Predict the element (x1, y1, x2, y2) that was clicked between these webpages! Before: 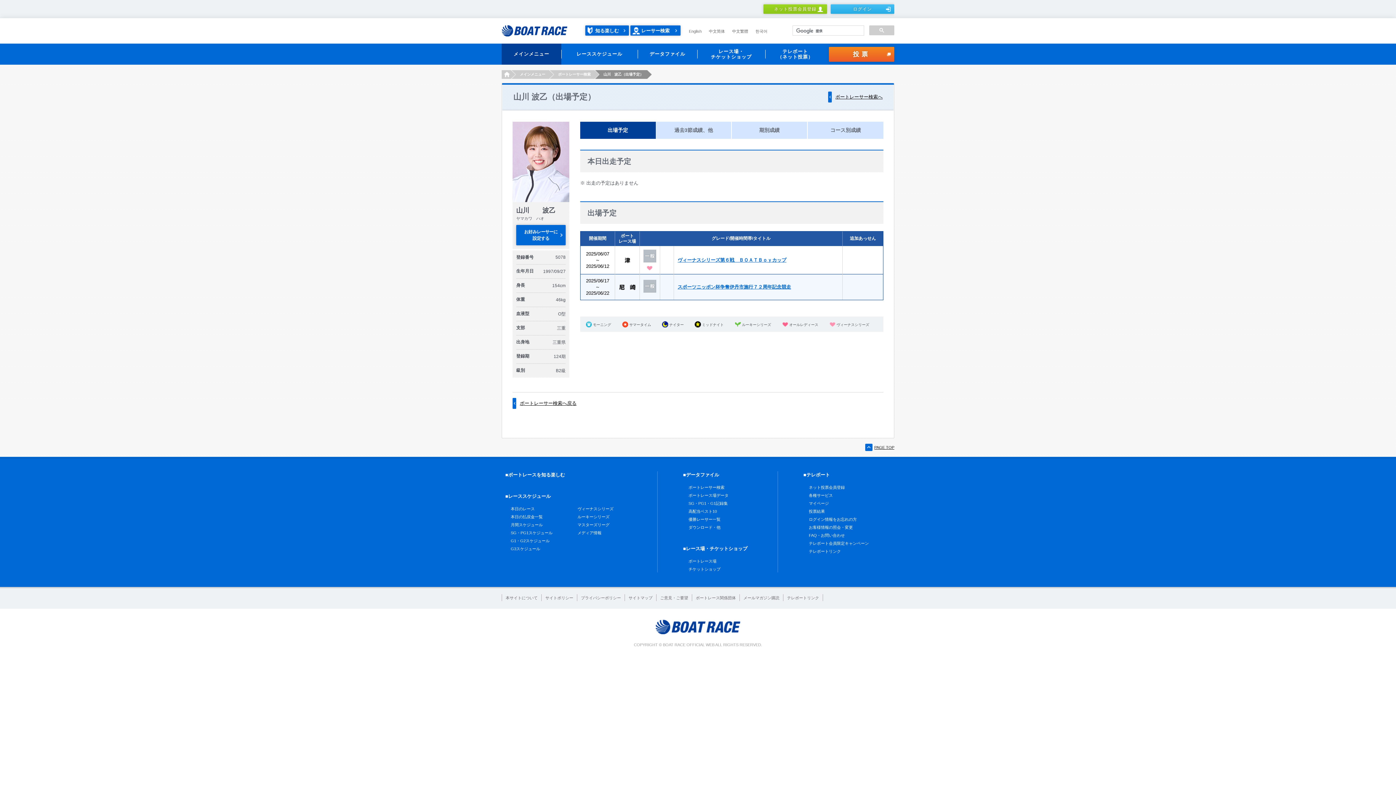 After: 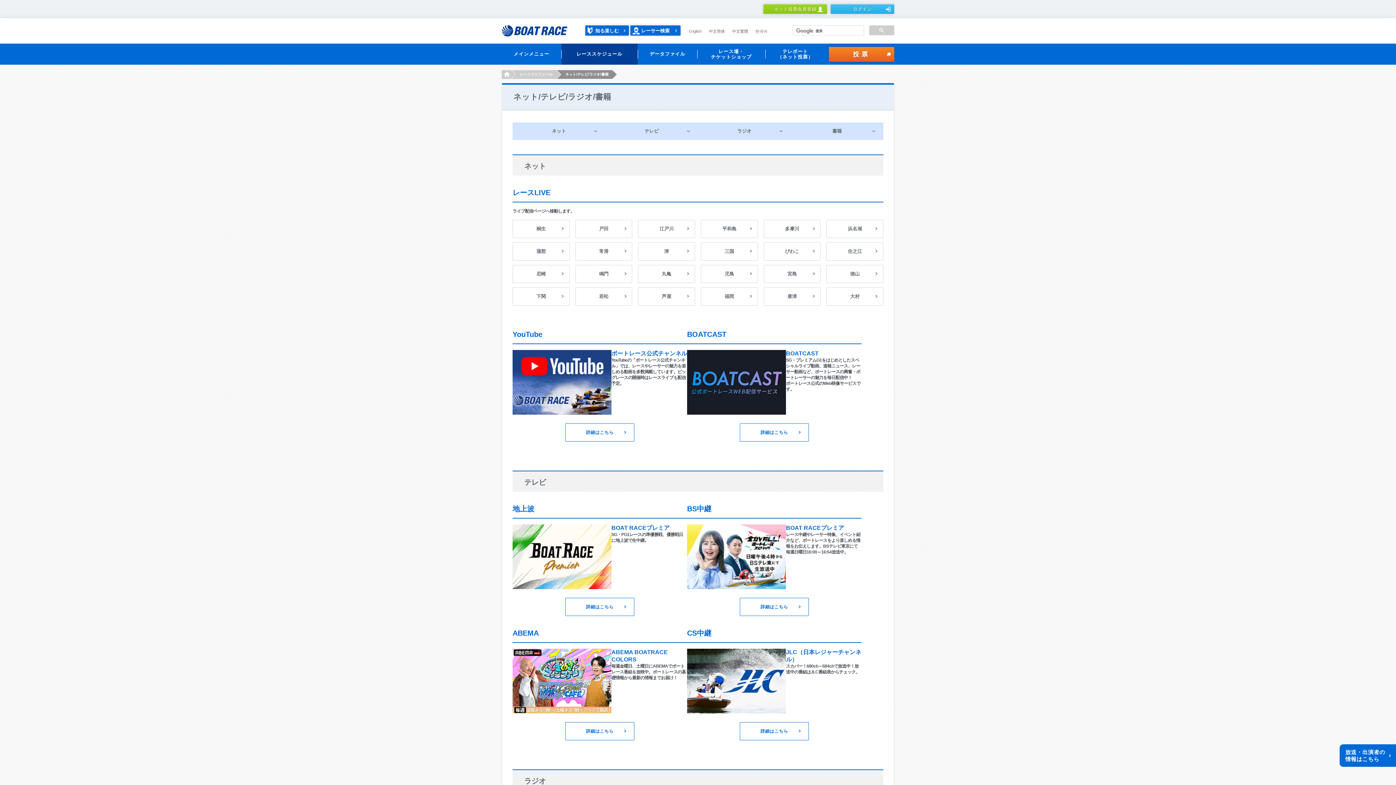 Action: bbox: (577, 530, 601, 535) label: メディア情報